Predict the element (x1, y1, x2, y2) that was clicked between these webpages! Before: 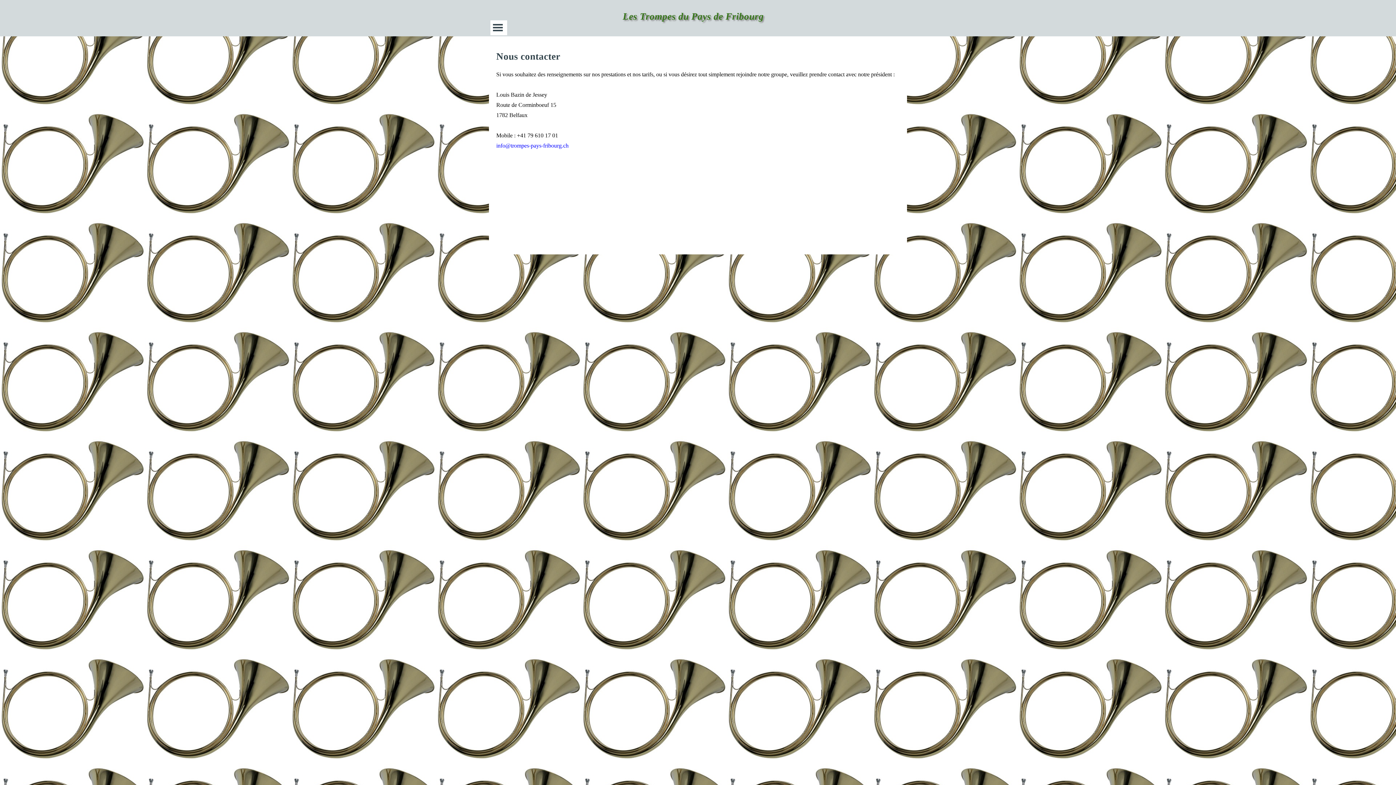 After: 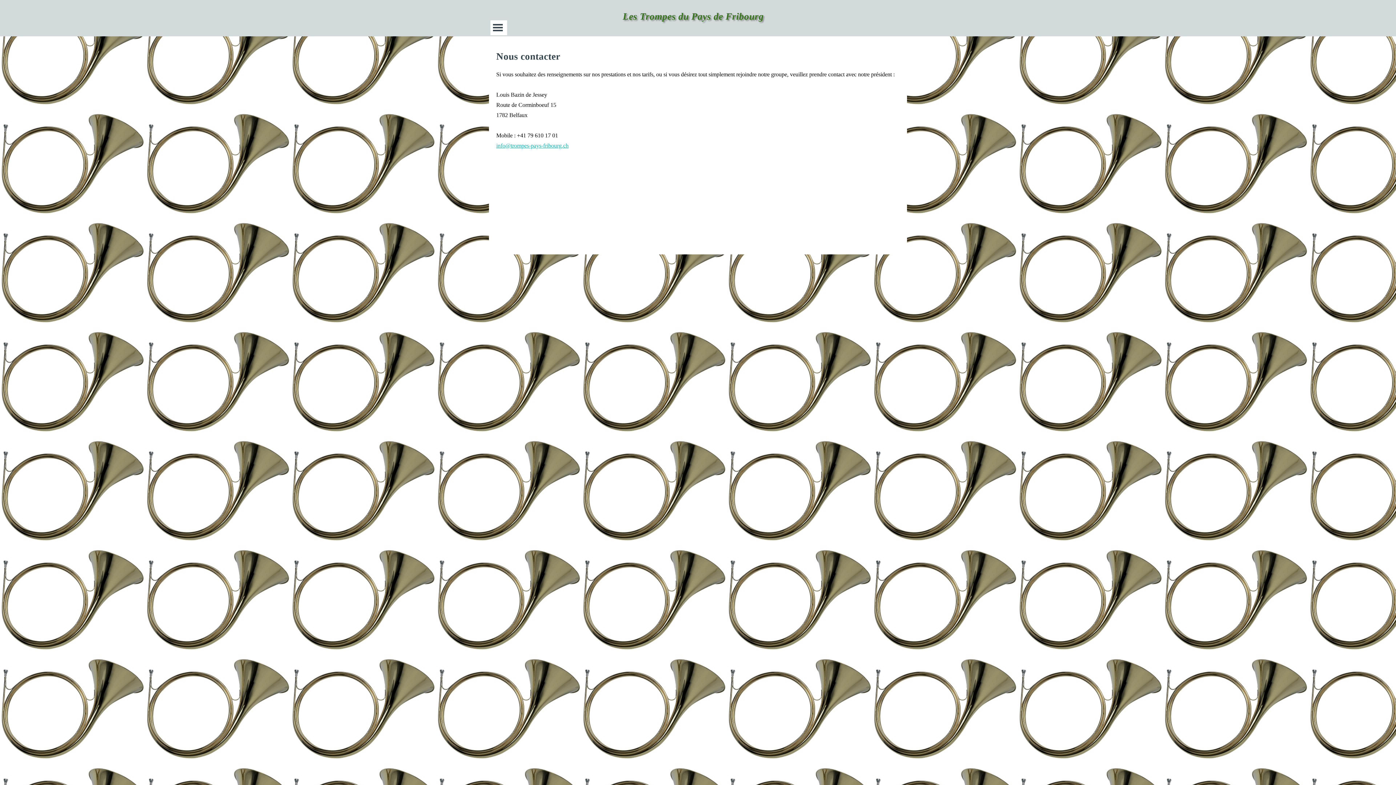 Action: label: info@trompes-pays-fribourg.ch bbox: (496, 141, 568, 149)